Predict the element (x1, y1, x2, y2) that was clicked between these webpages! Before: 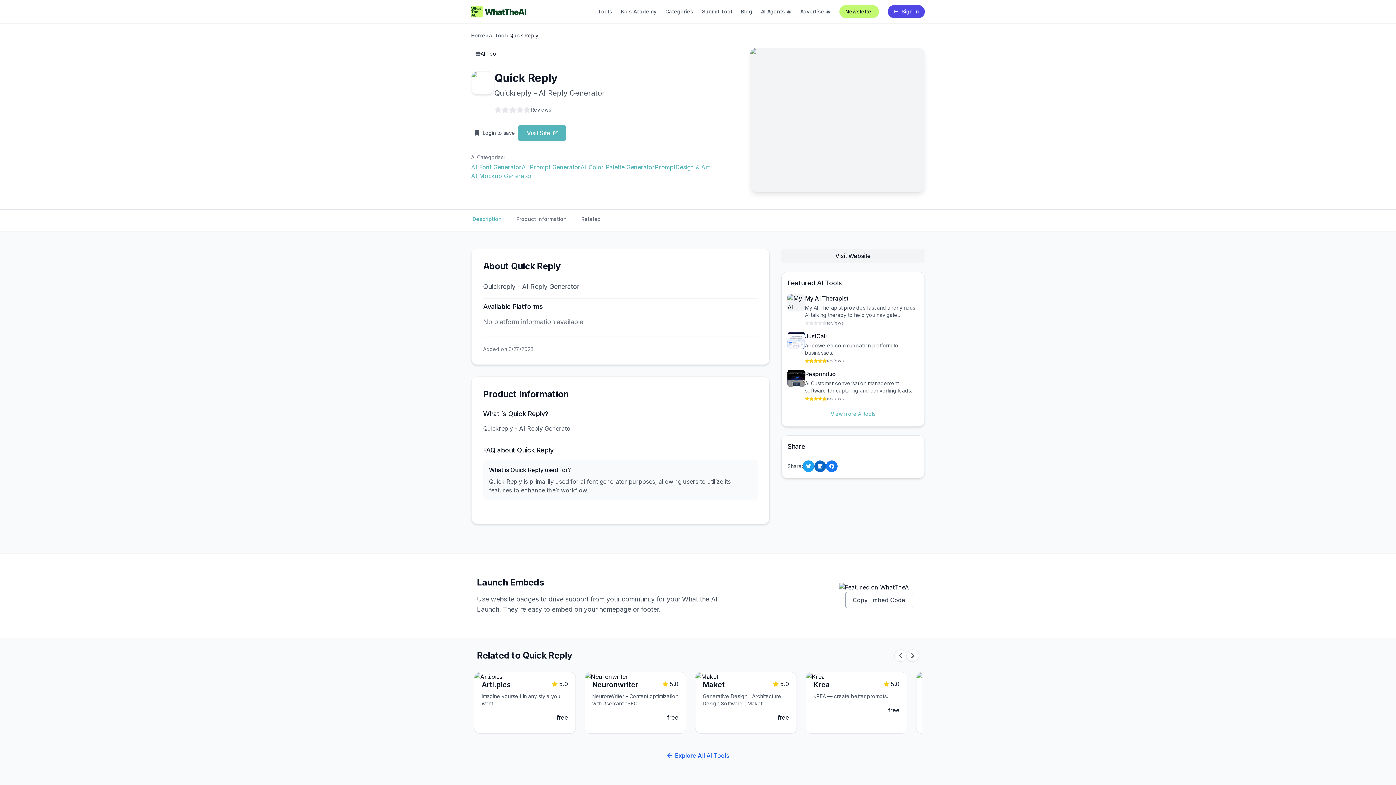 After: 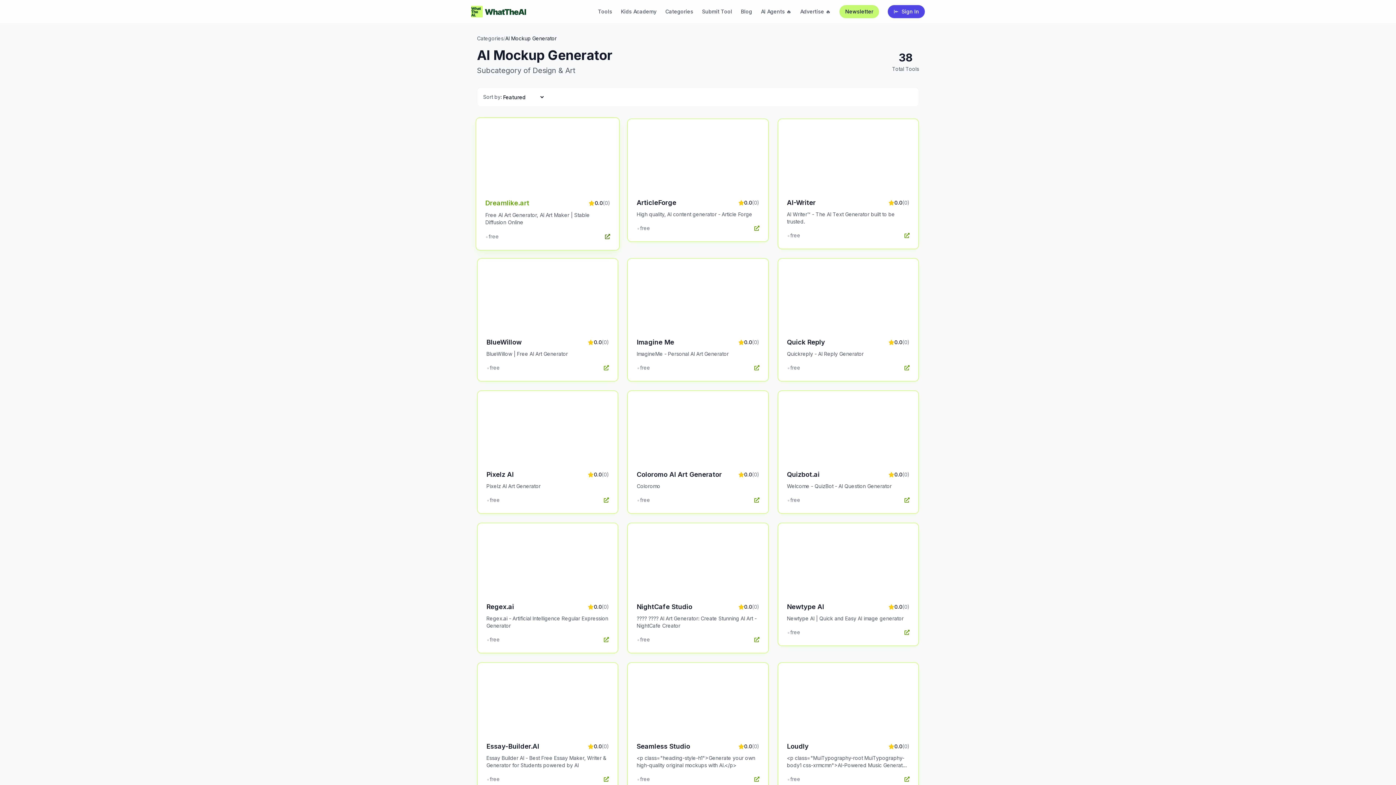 Action: label: AI Mockup Generator bbox: (471, 171, 532, 180)